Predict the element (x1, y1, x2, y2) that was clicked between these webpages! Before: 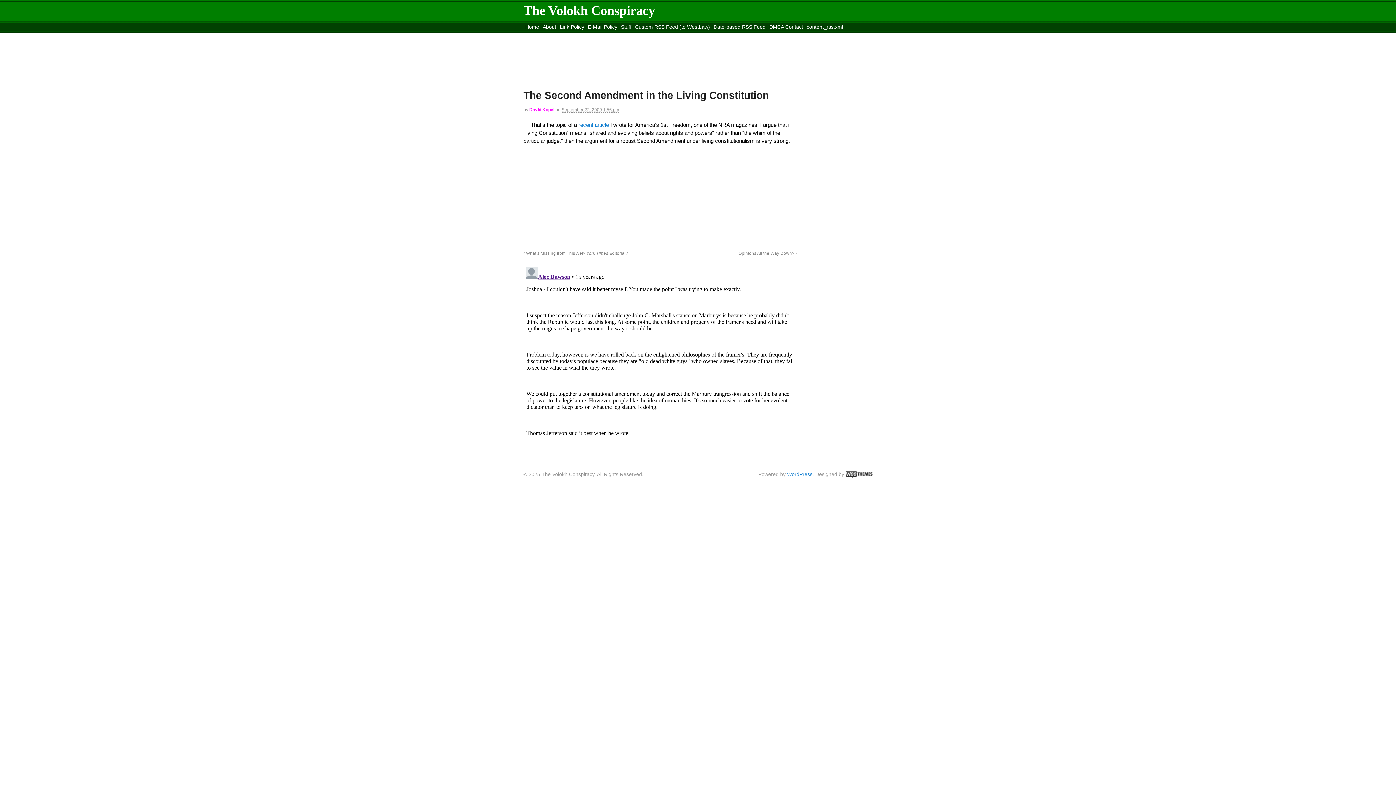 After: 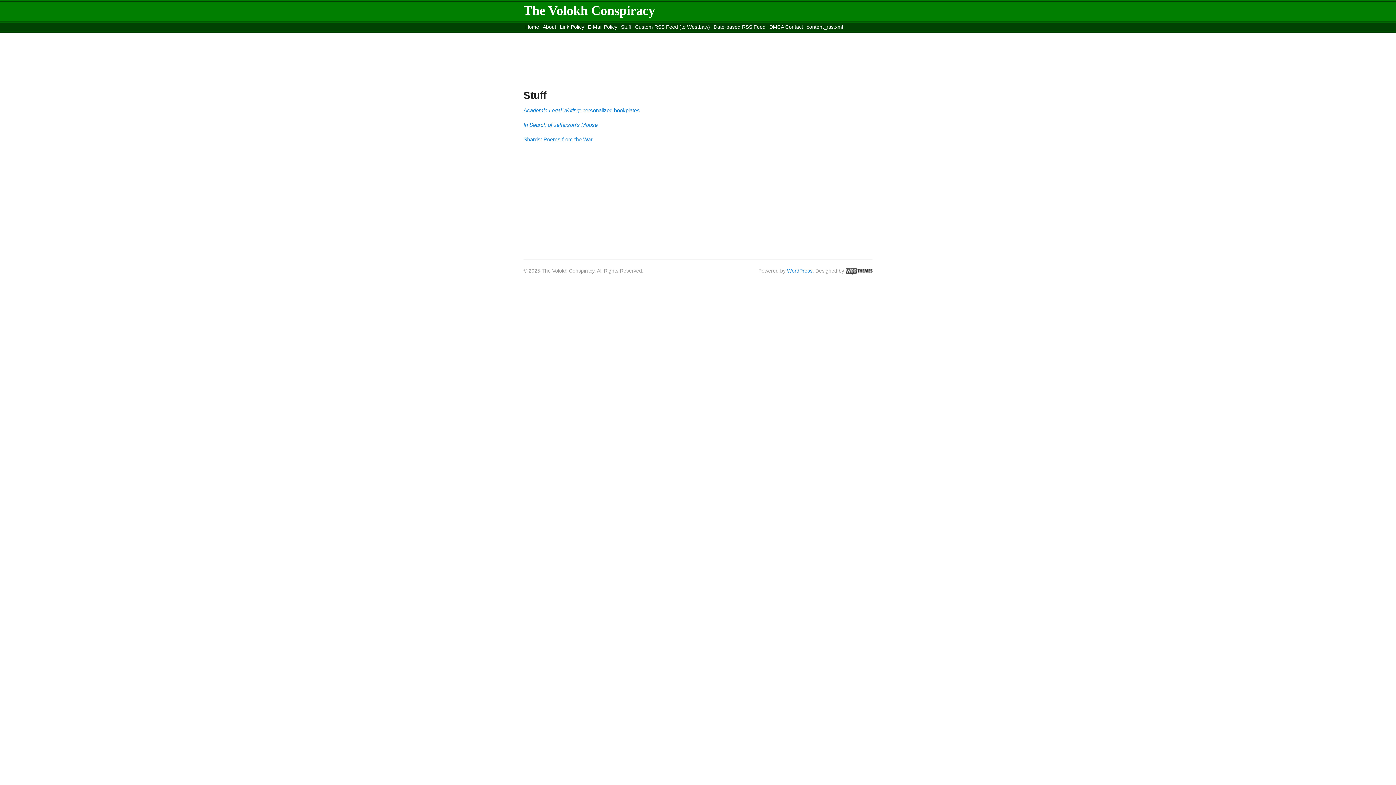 Action: bbox: (619, 22, 633, 31) label: Stuff